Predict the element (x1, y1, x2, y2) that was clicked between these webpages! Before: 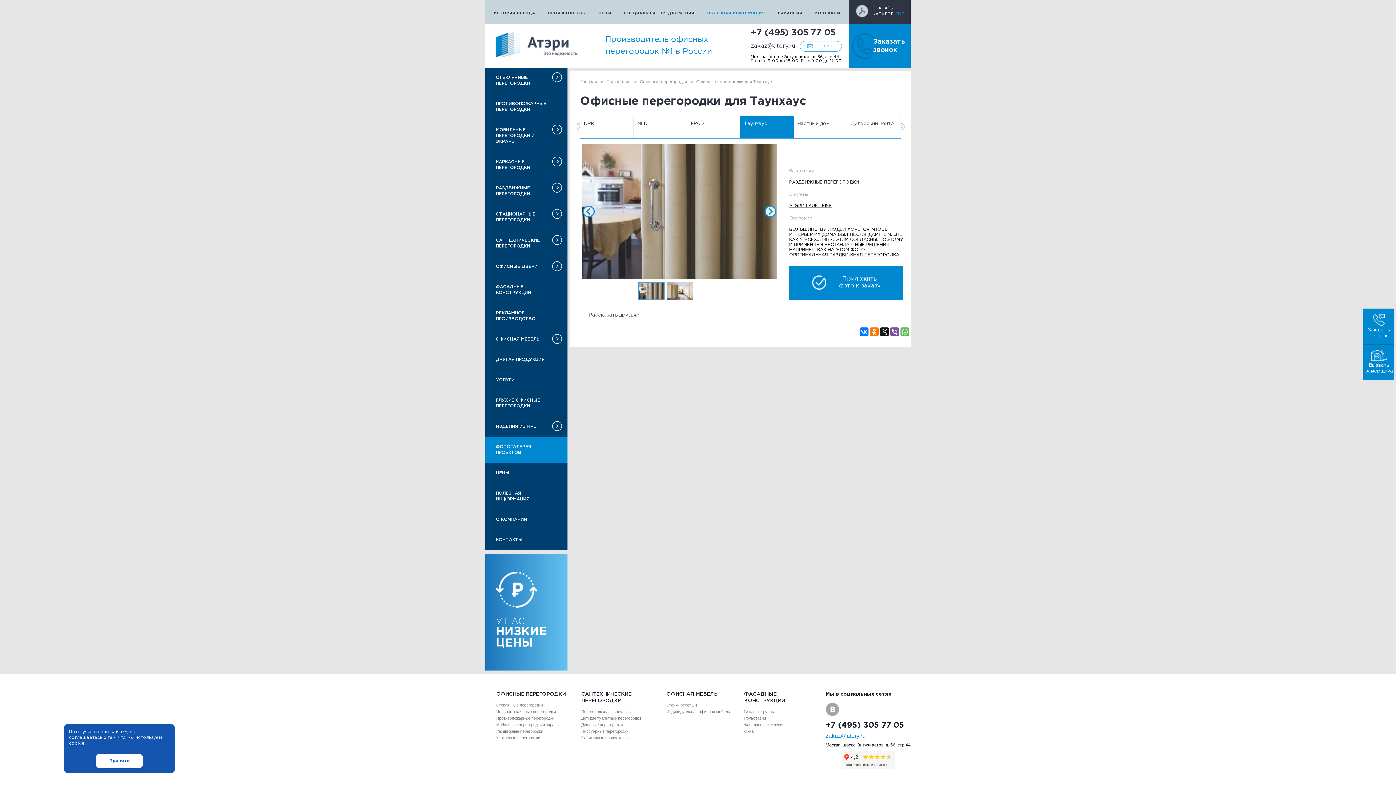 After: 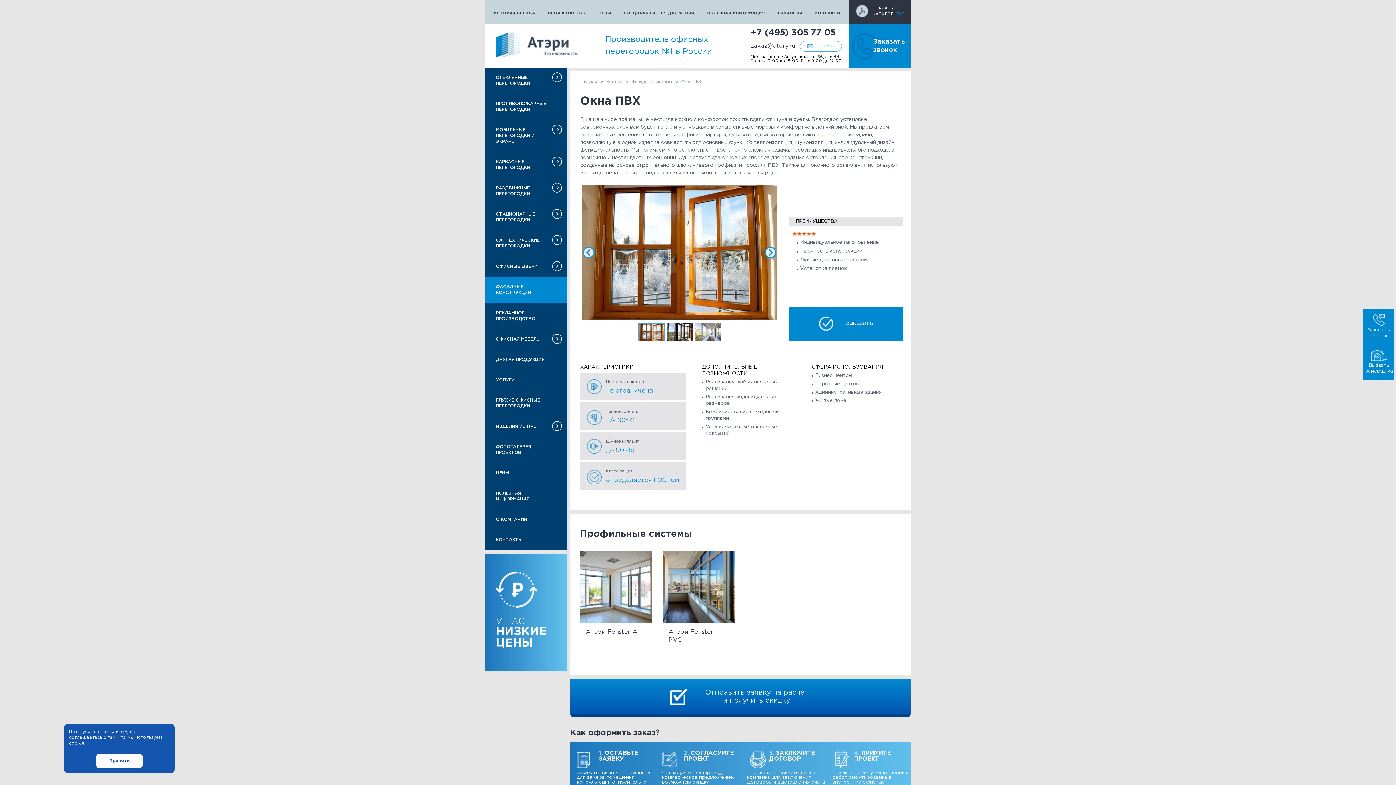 Action: label: Окна bbox: (744, 729, 753, 733)